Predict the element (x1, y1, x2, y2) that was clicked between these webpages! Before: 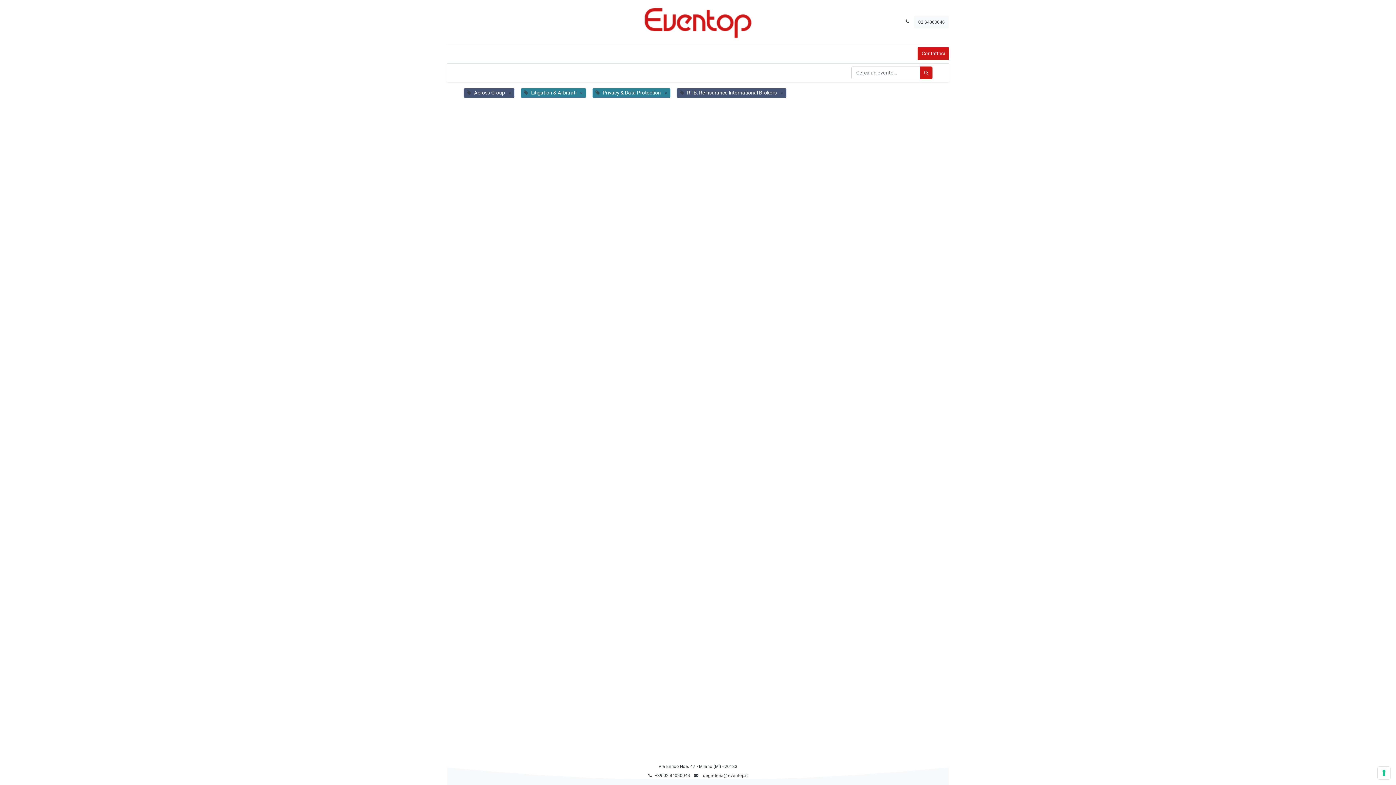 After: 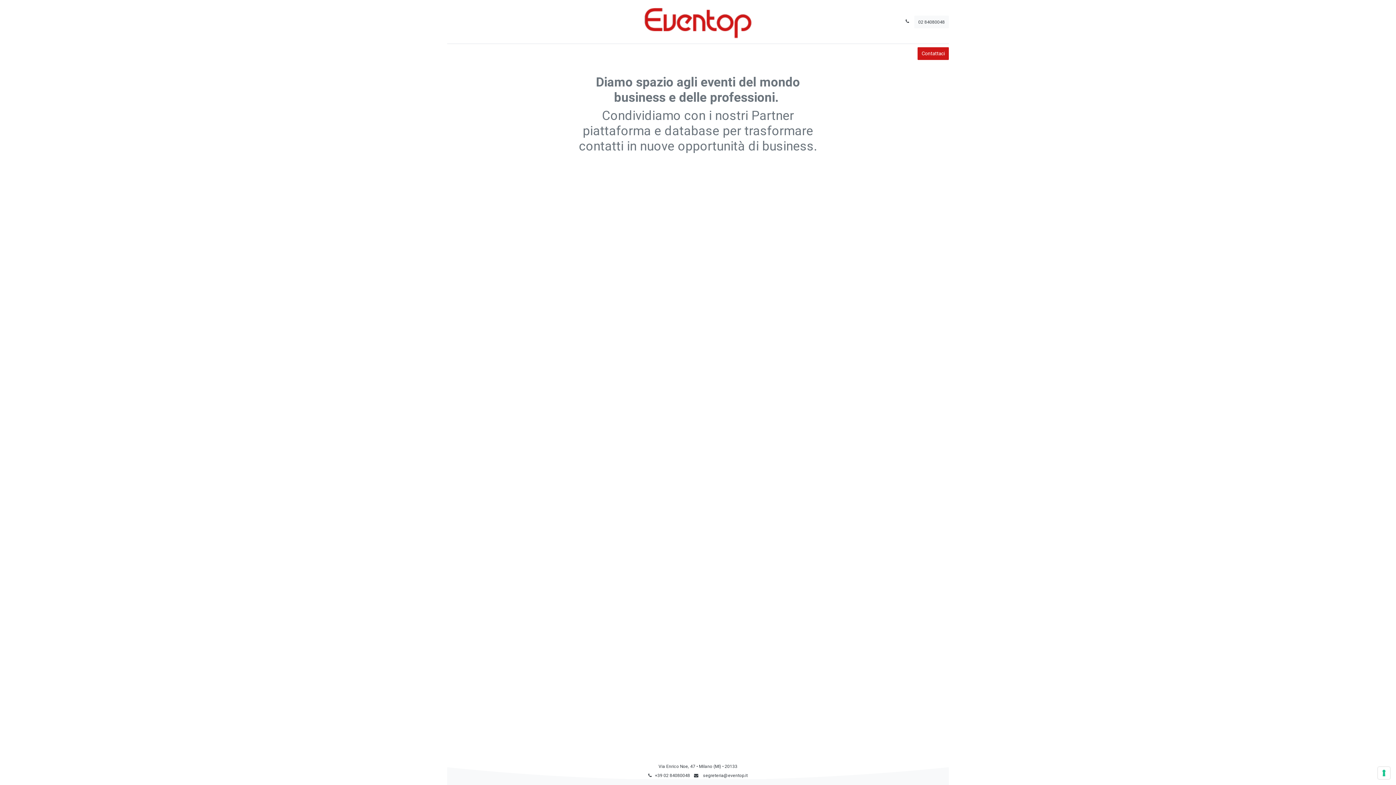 Action: bbox: (643, 0, 752, 43)